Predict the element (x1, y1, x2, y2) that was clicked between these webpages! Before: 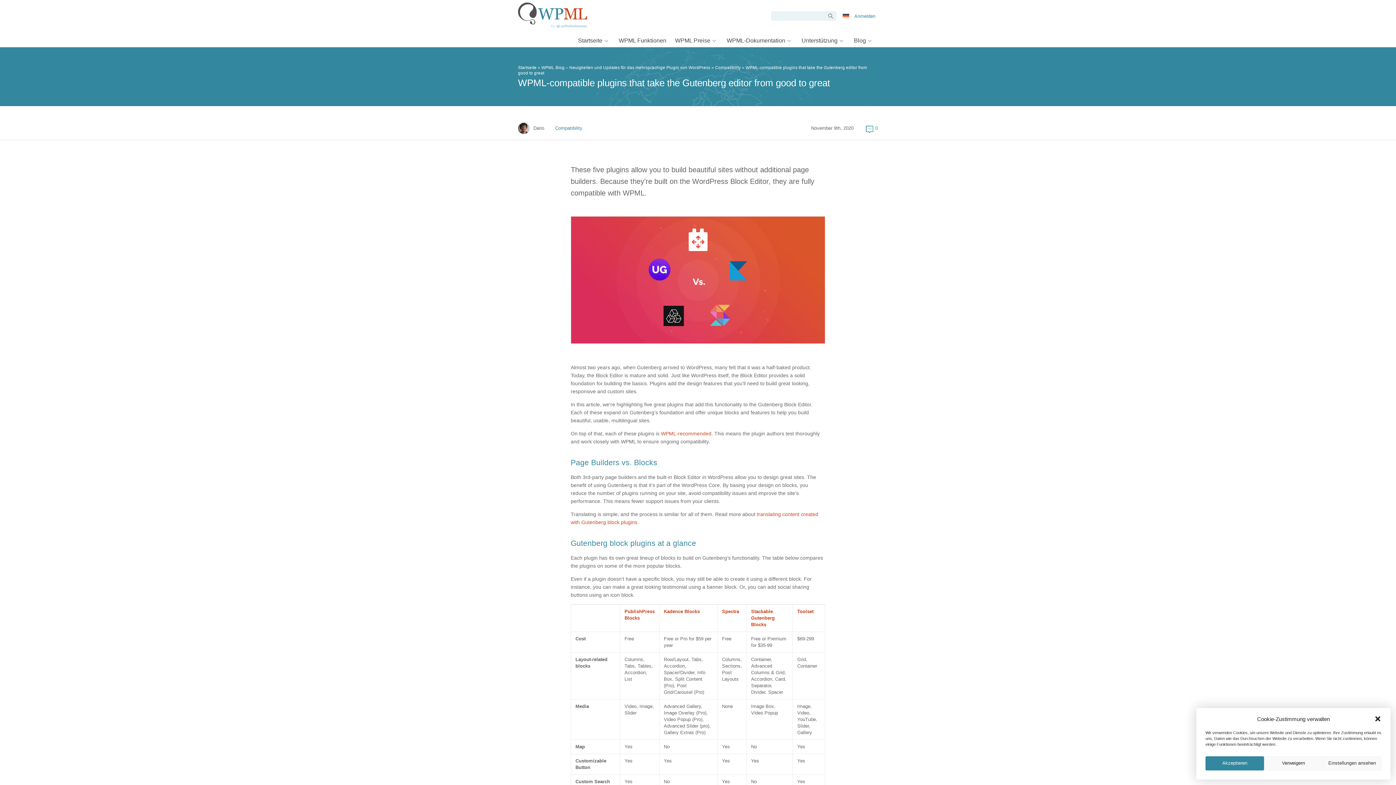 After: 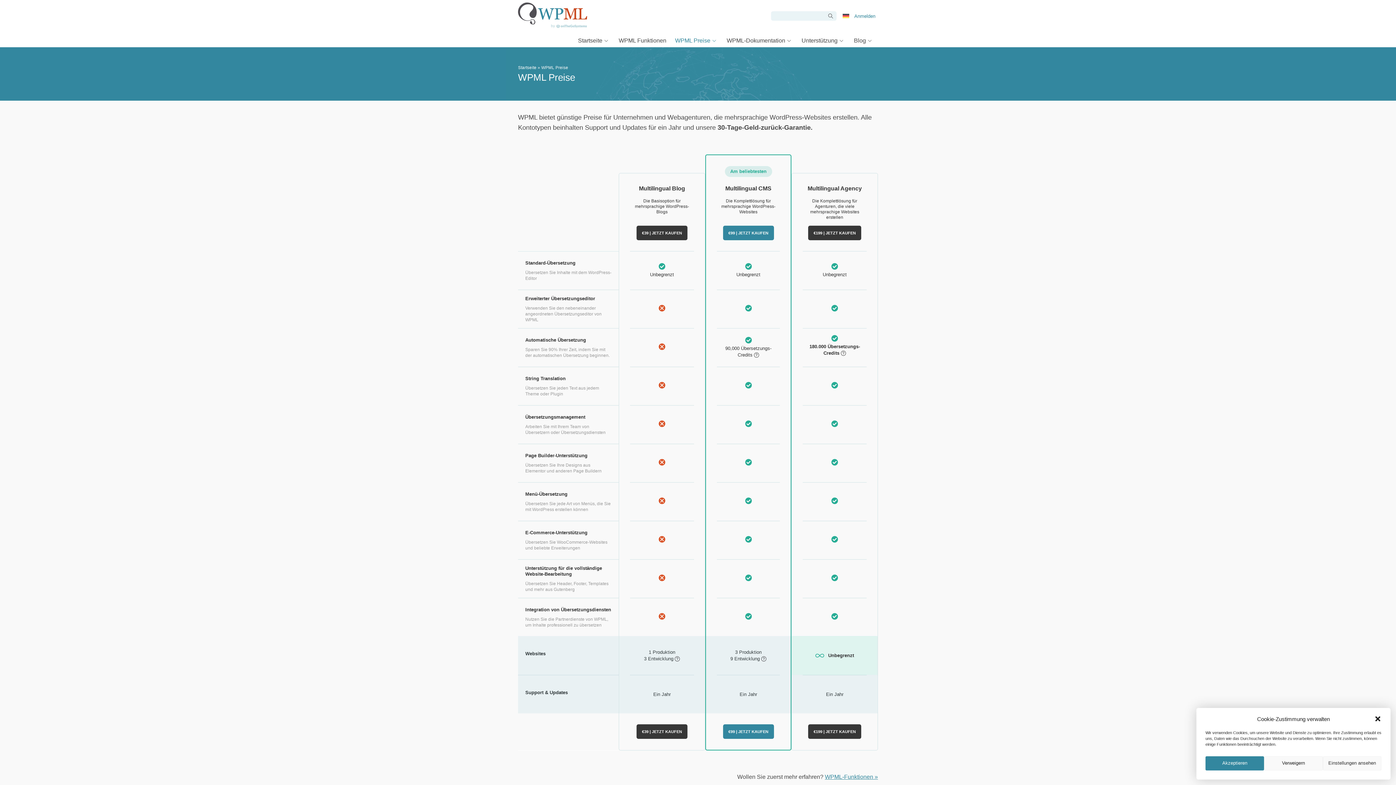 Action: bbox: (670, 33, 722, 47) label: WPML Preise